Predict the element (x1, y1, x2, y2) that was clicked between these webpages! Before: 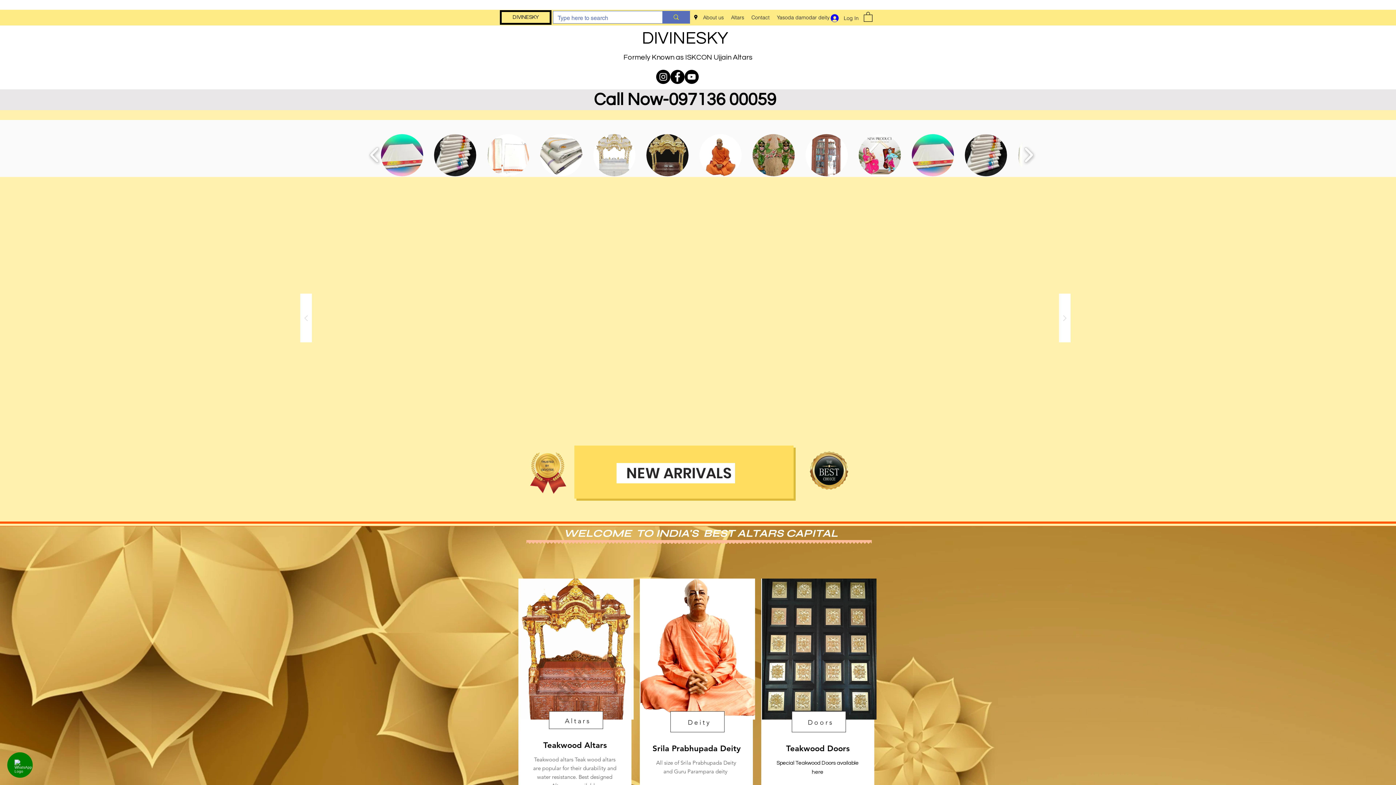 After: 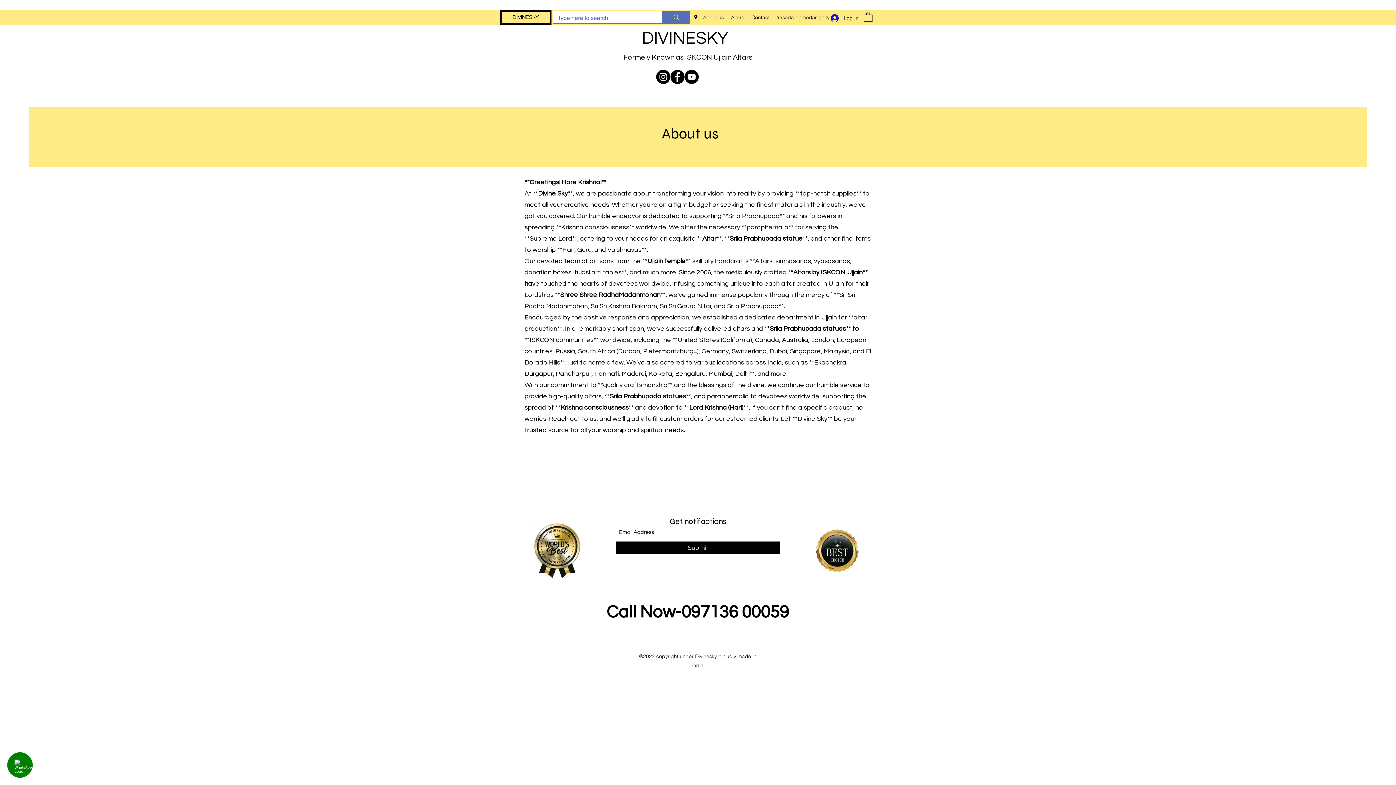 Action: label: About us bbox: (699, 12, 727, 22)